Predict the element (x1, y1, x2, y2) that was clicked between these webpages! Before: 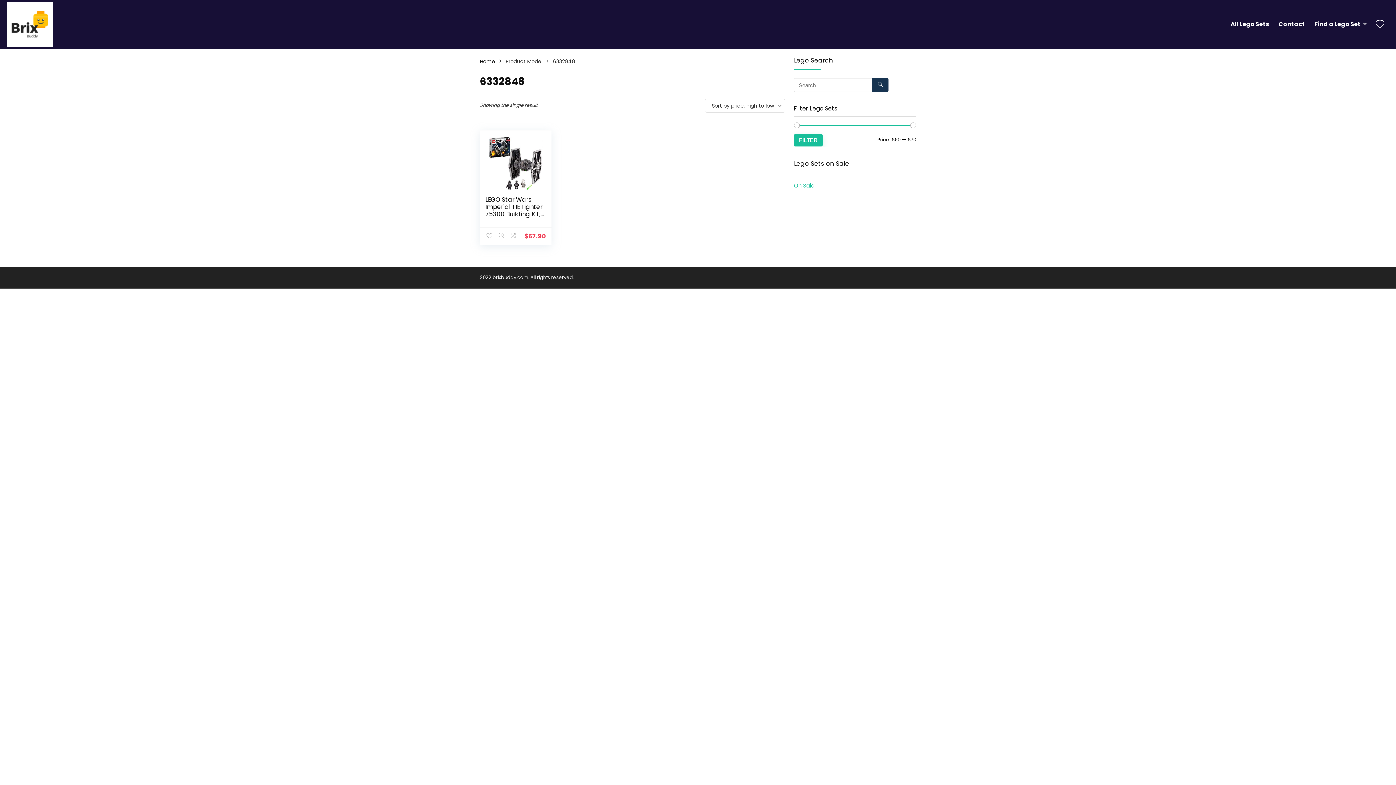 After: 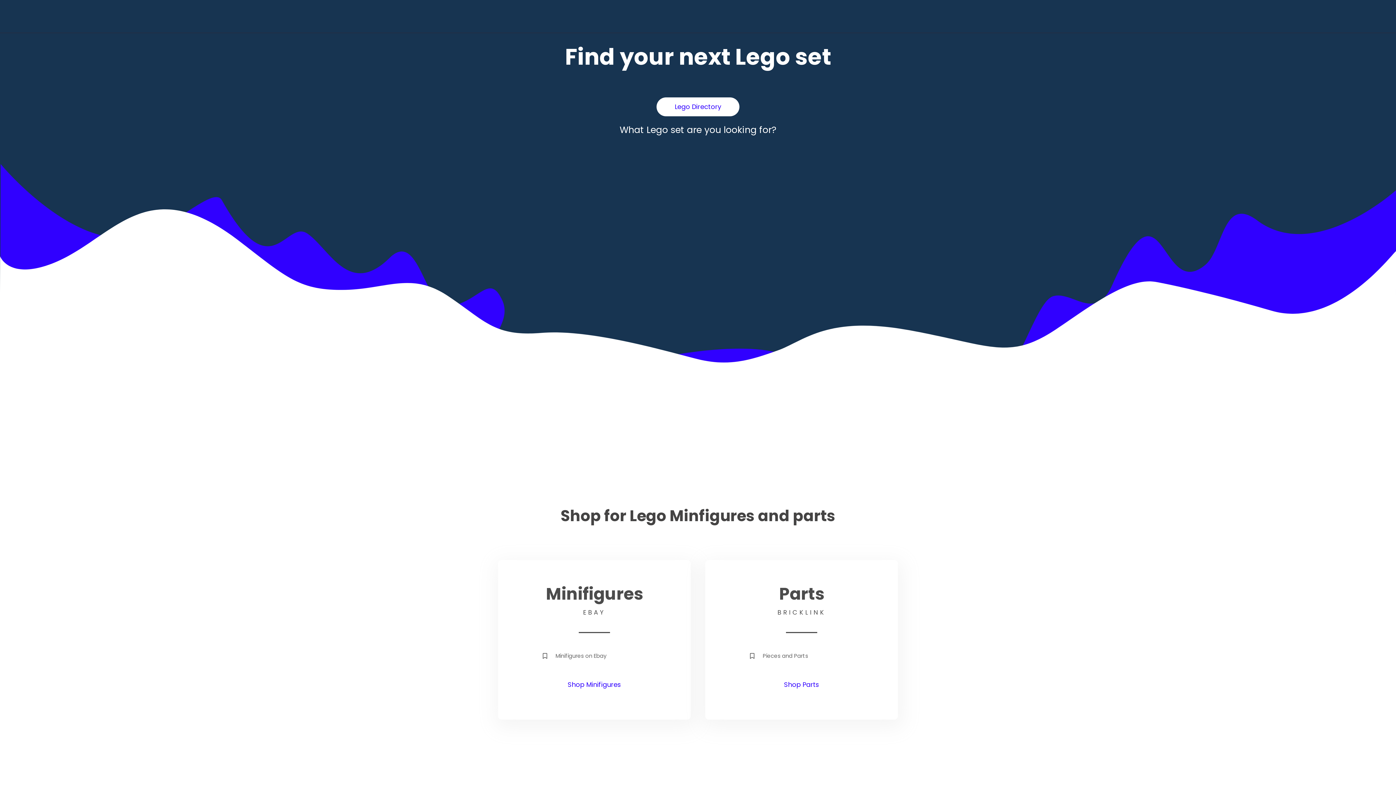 Action: bbox: (7, -2, 52, 5)